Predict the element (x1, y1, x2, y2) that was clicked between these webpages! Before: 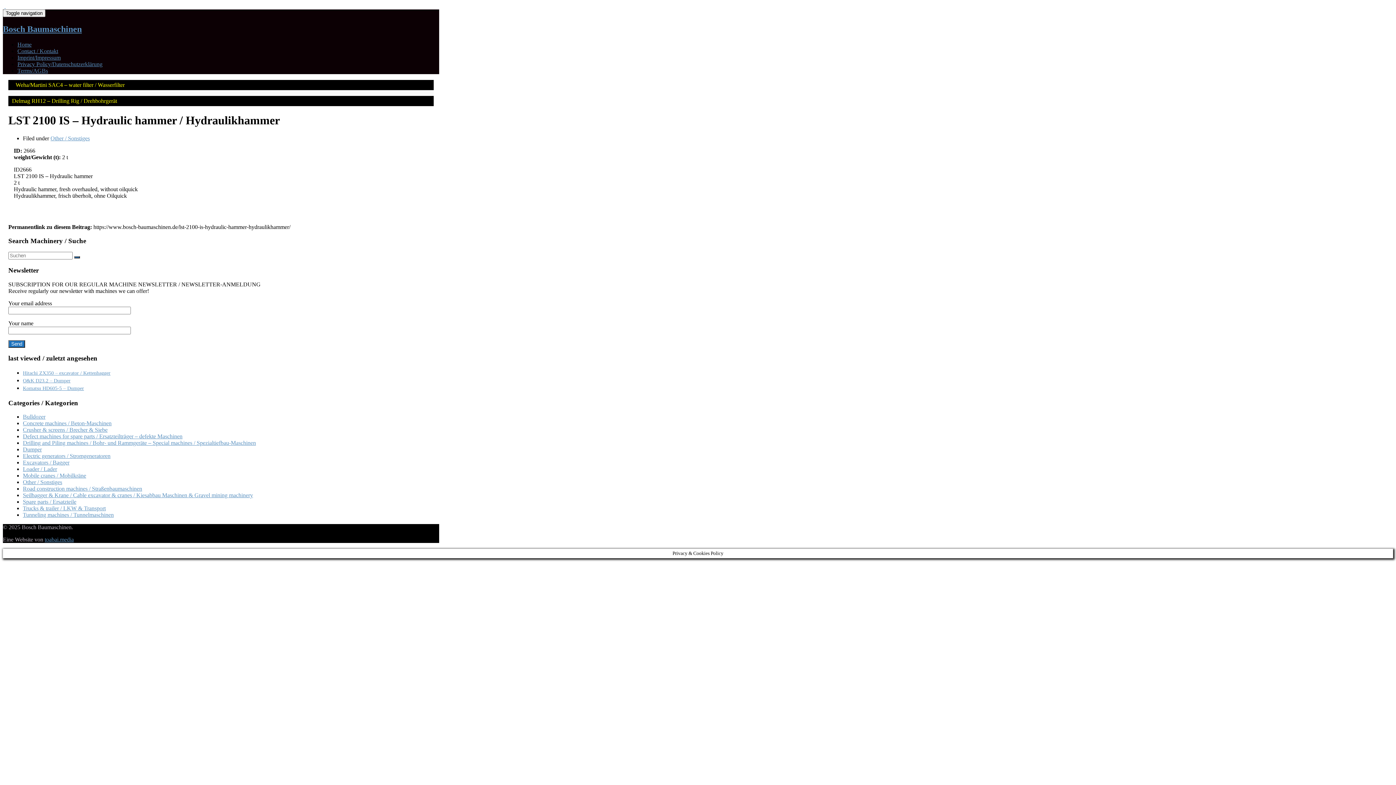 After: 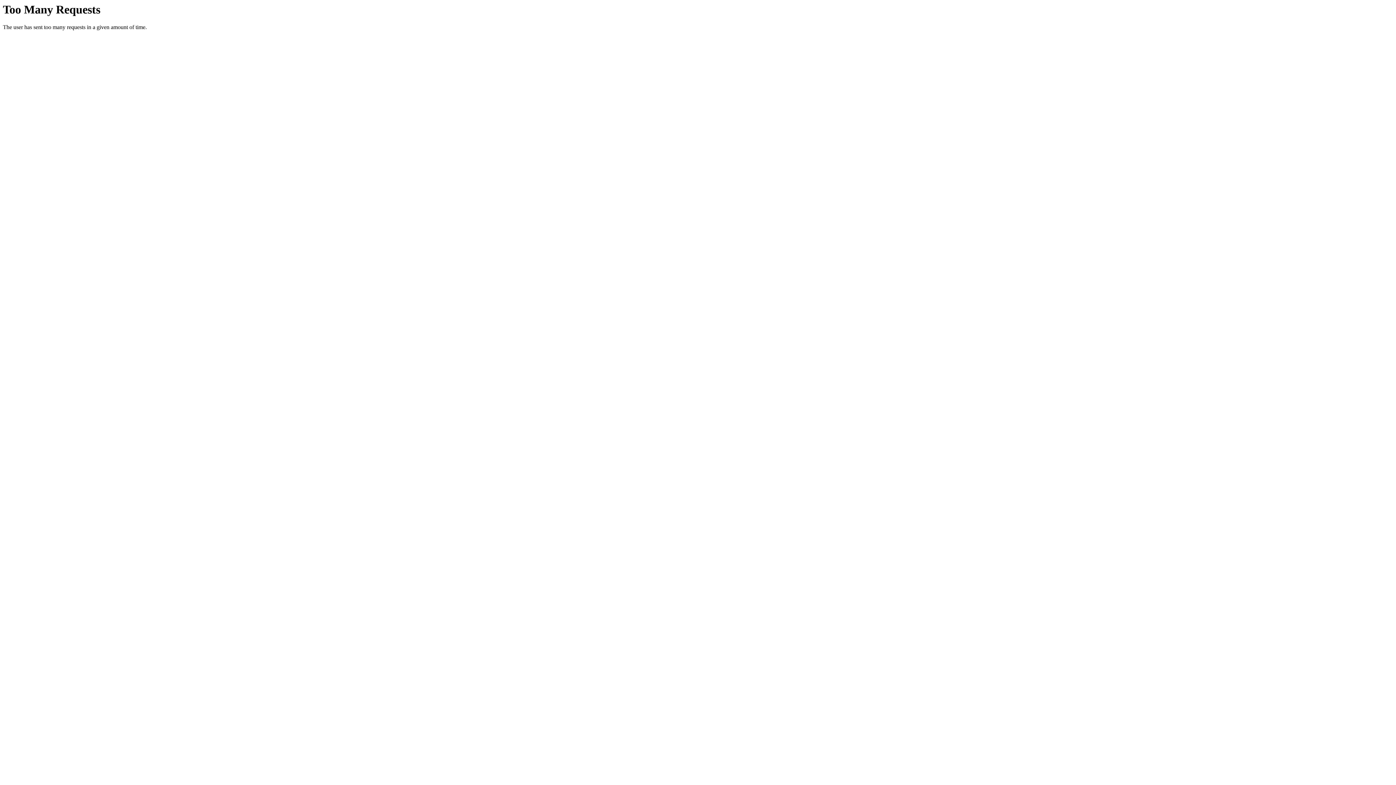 Action: bbox: (22, 433, 182, 439) label: Defect machines for spare parts / Ersatzteilträger – defekte Maschinen